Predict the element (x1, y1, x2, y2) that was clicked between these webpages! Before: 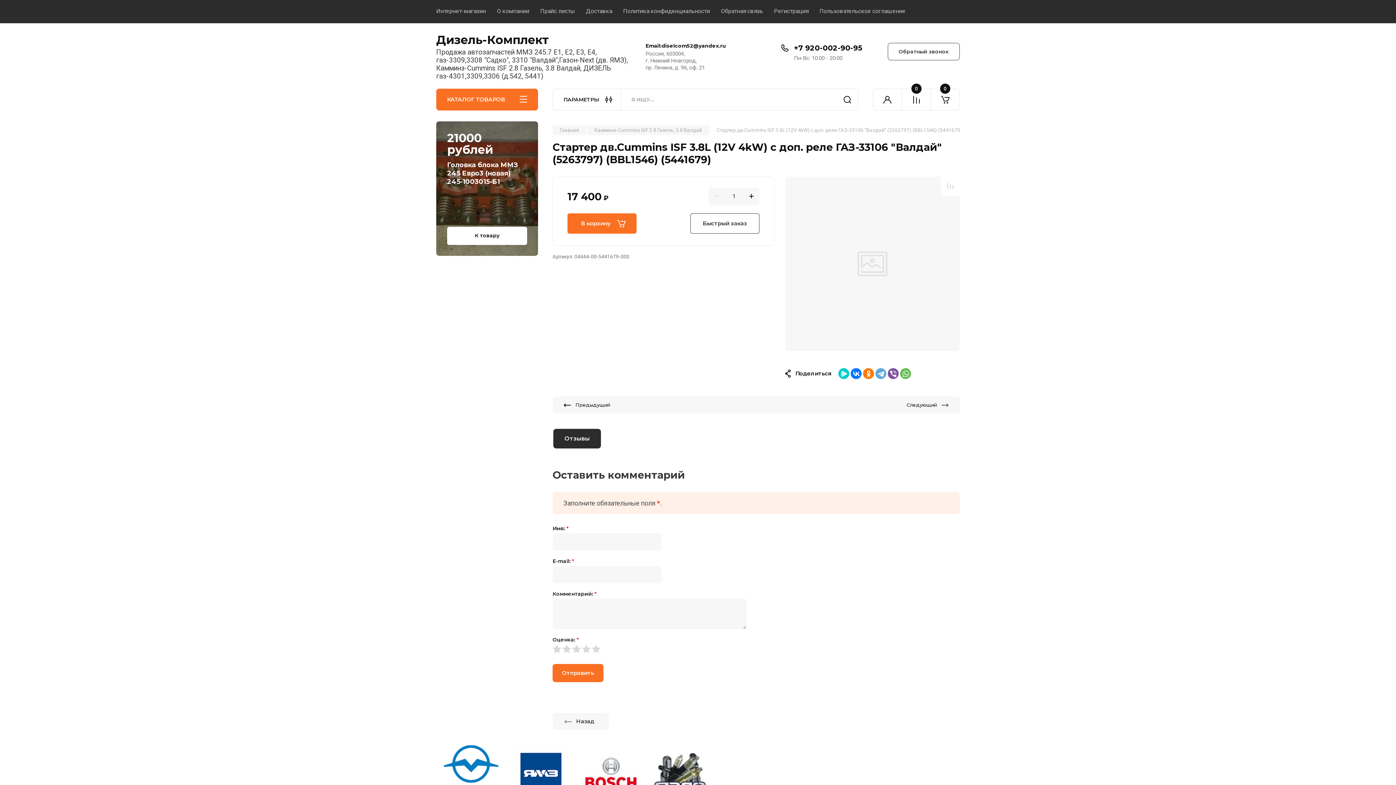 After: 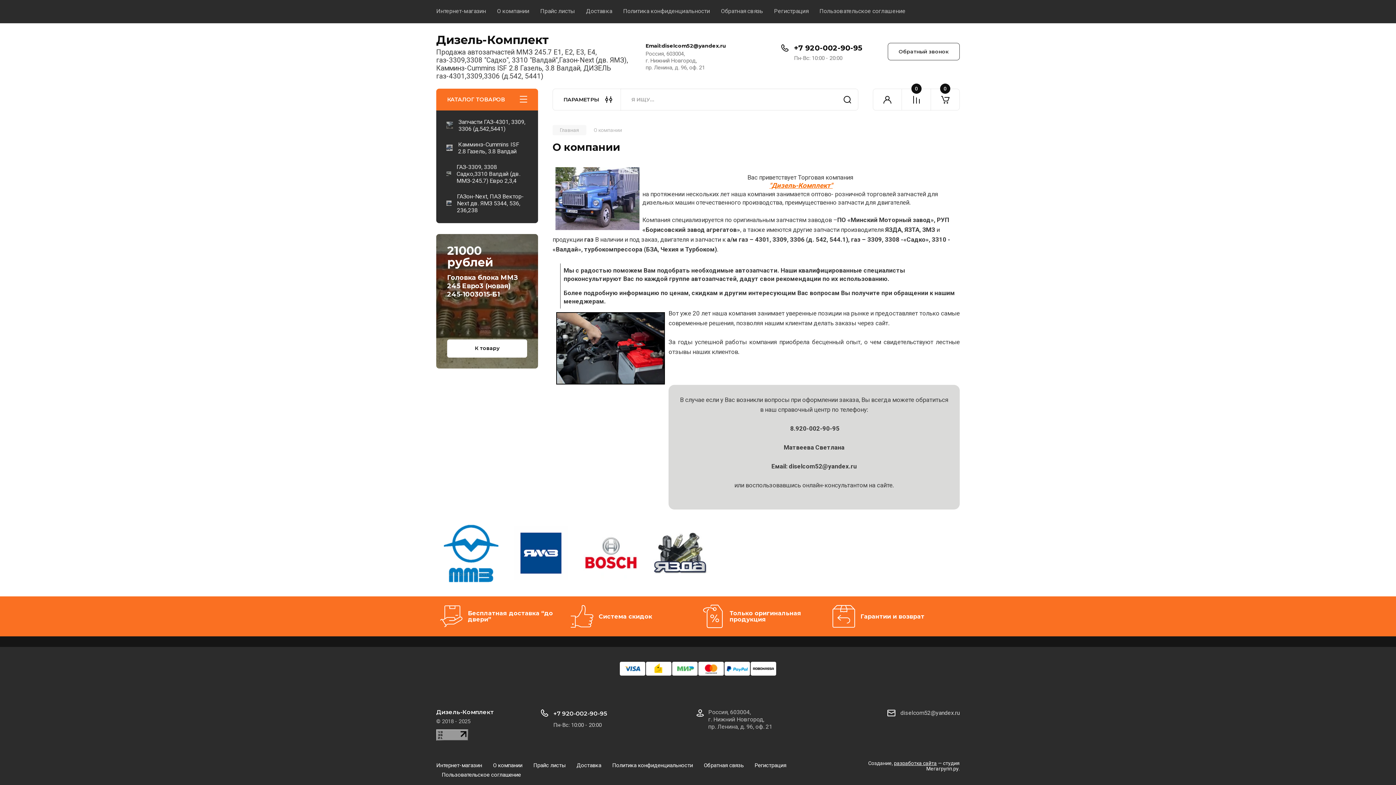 Action: bbox: (486, 0, 529, 23) label: О компании